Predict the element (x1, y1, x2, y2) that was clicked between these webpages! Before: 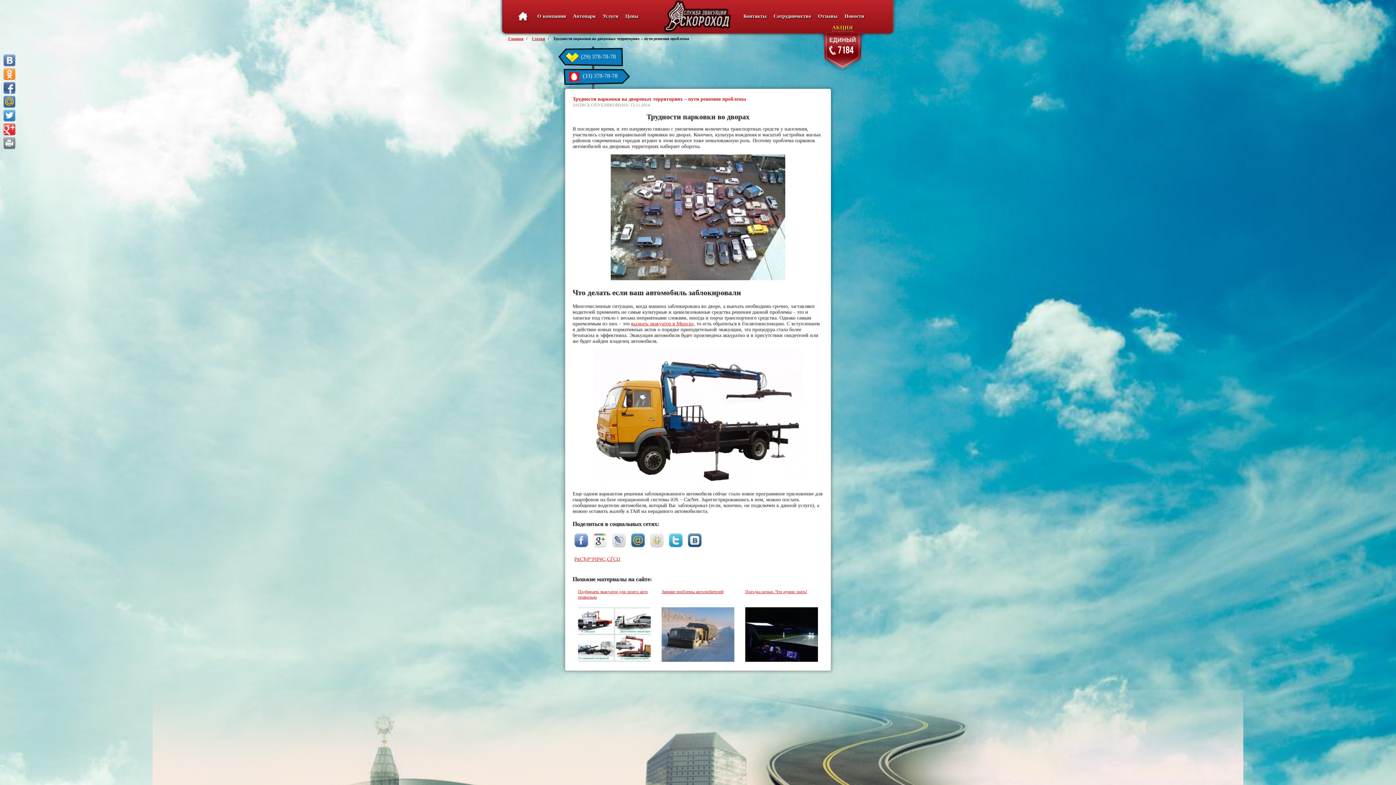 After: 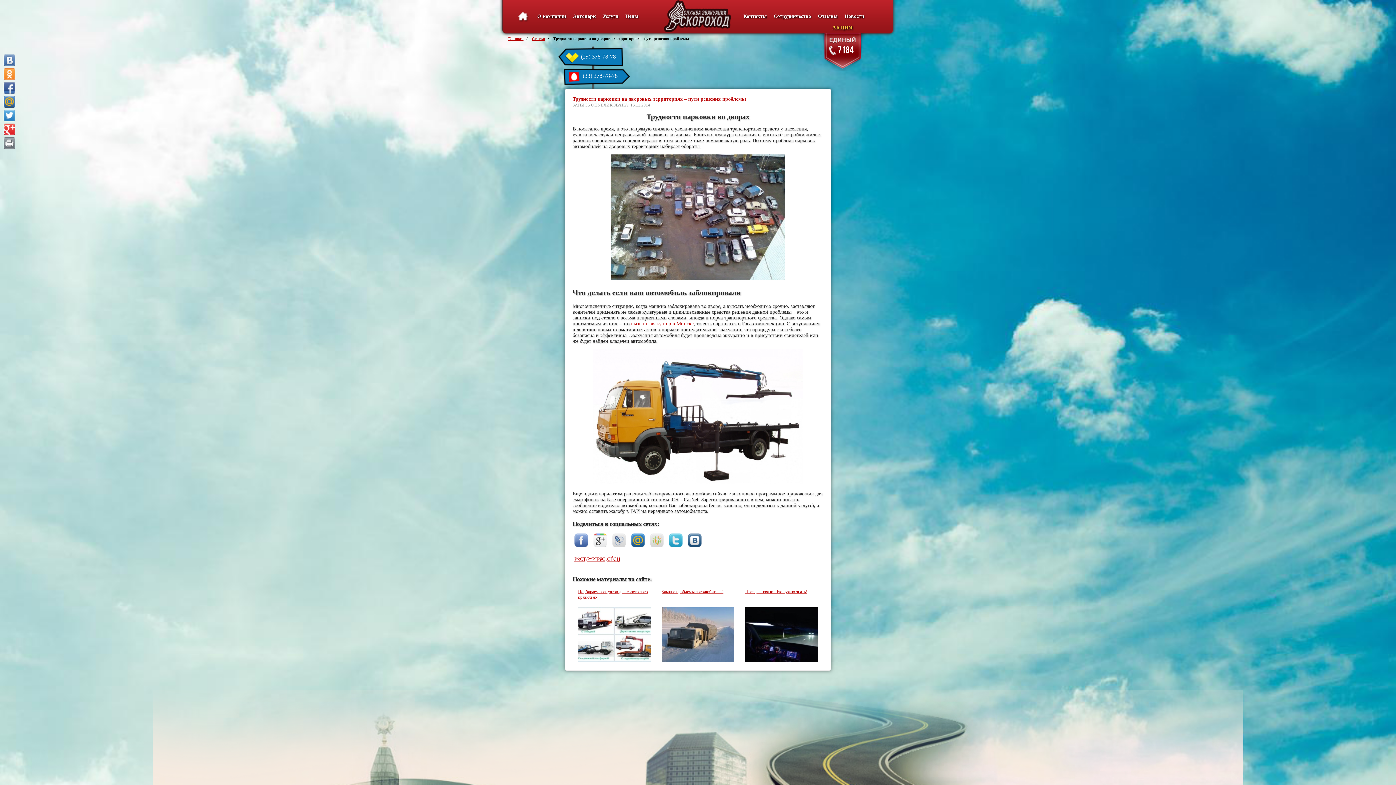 Action: bbox: (3, 68, 15, 80)